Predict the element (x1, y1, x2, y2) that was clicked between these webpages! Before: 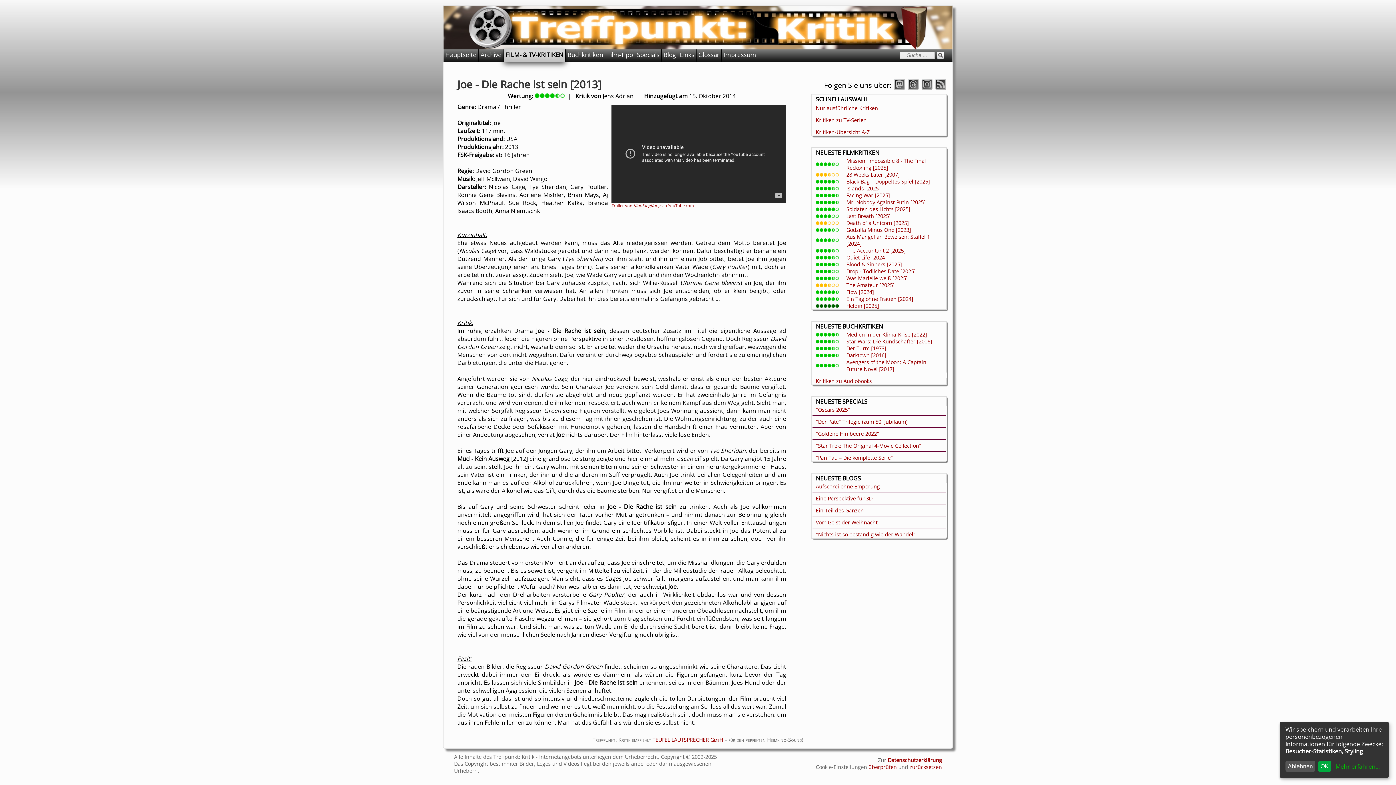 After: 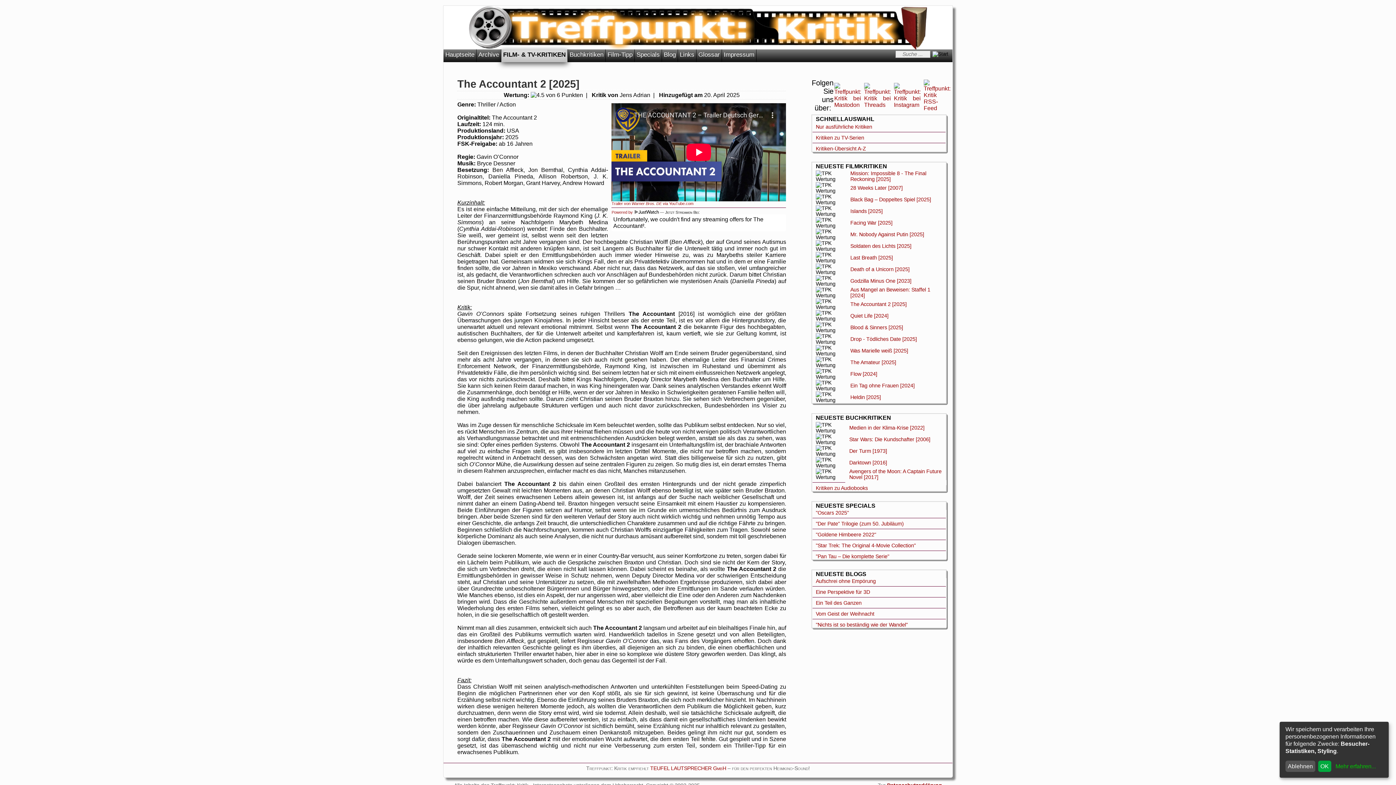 Action: bbox: (846, 247, 905, 254) label: The Accountant 2 [2025]